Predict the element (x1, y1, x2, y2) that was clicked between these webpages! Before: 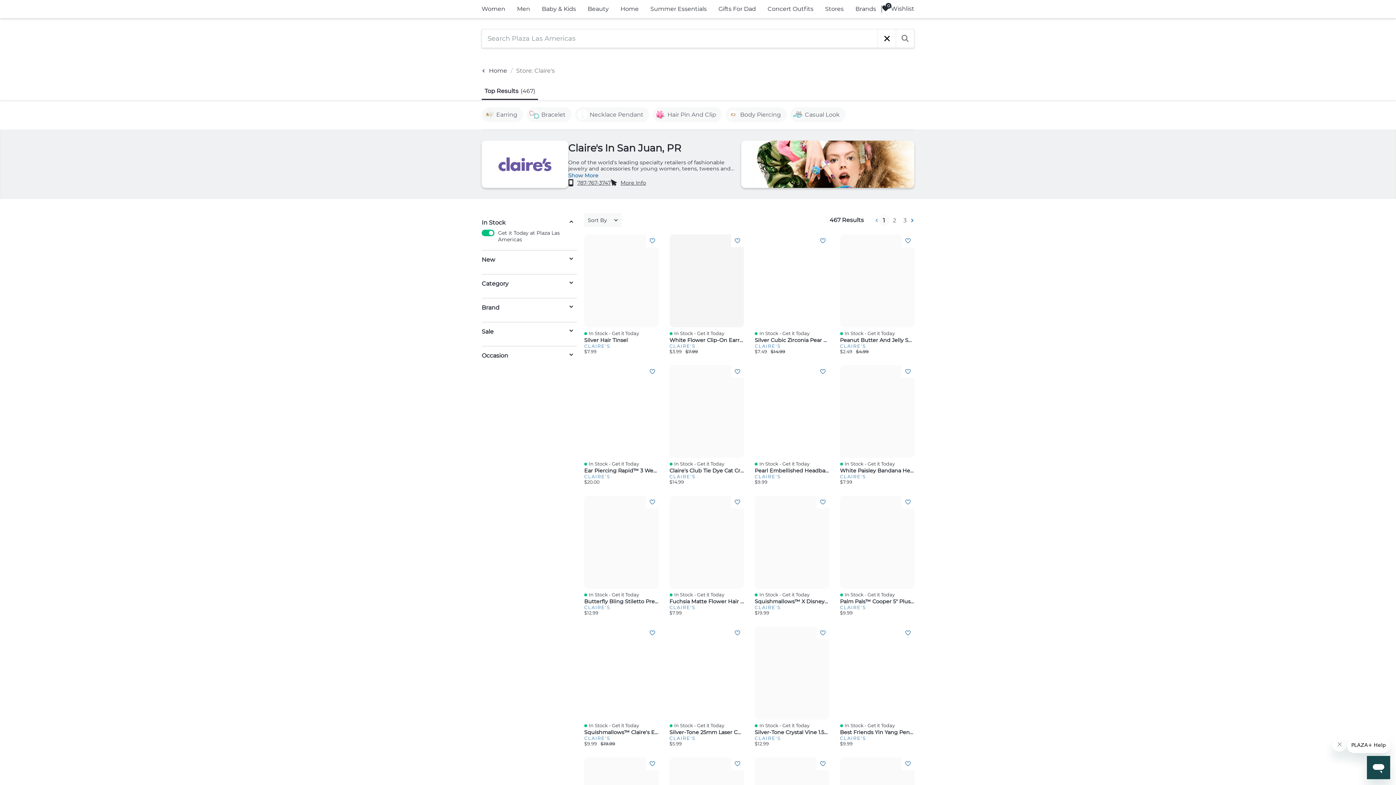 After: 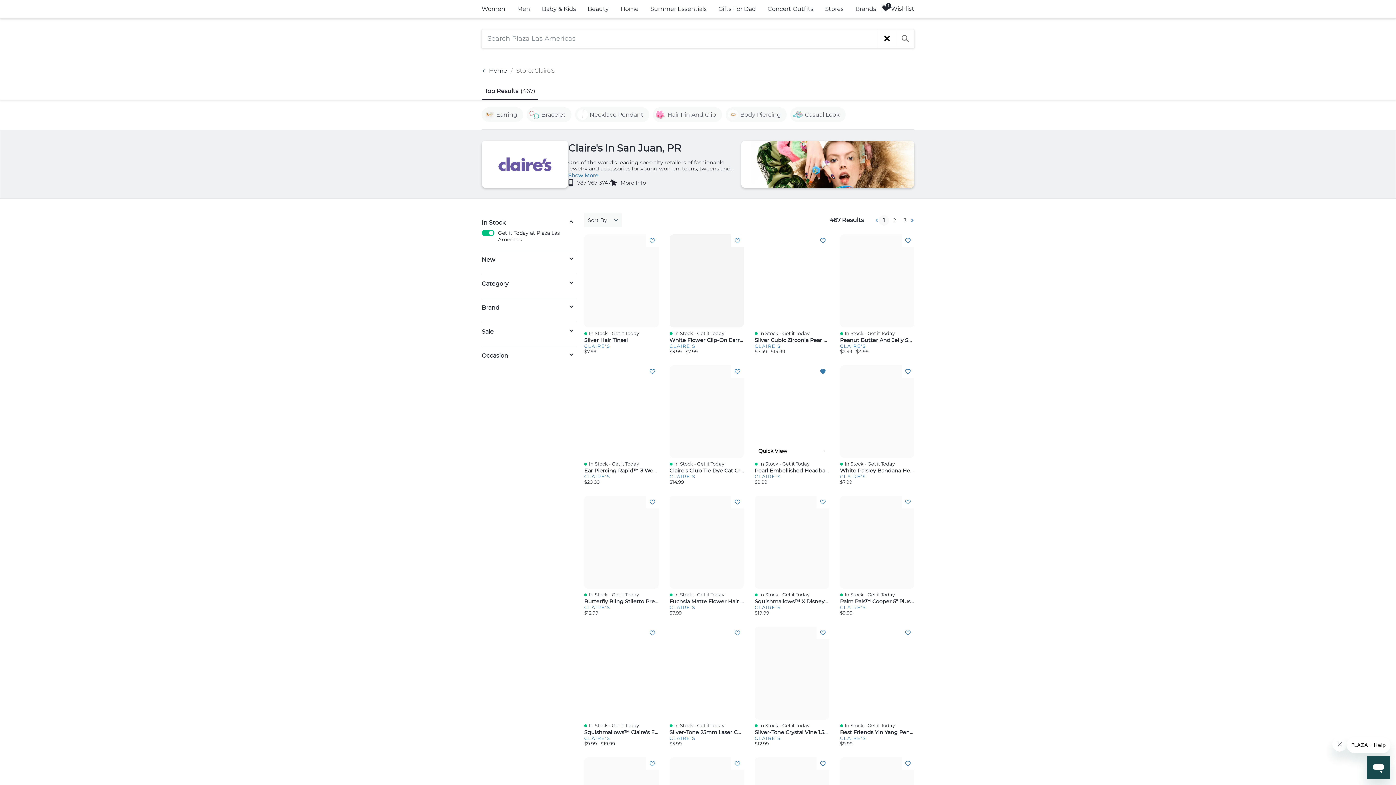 Action: label: Add To Wishlist bbox: (816, 365, 829, 378)